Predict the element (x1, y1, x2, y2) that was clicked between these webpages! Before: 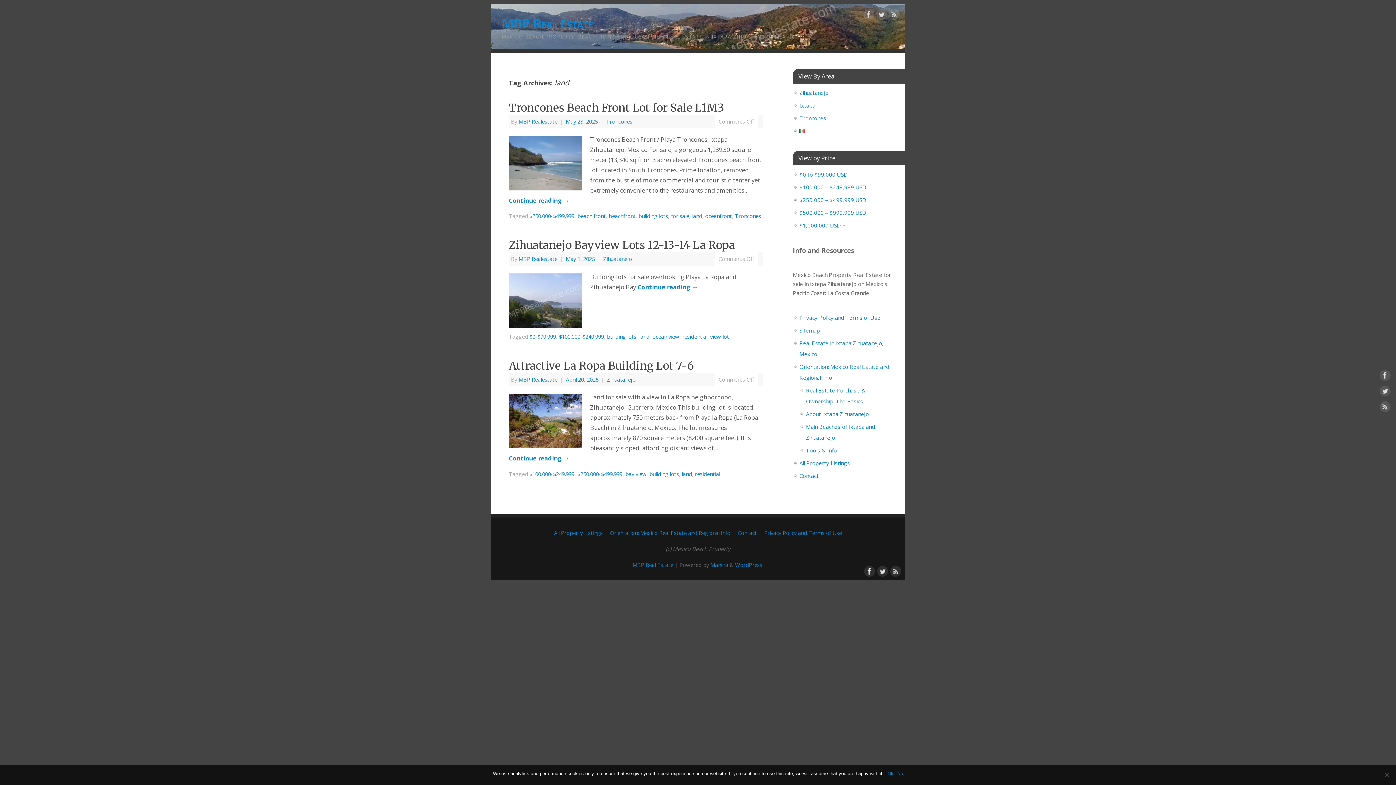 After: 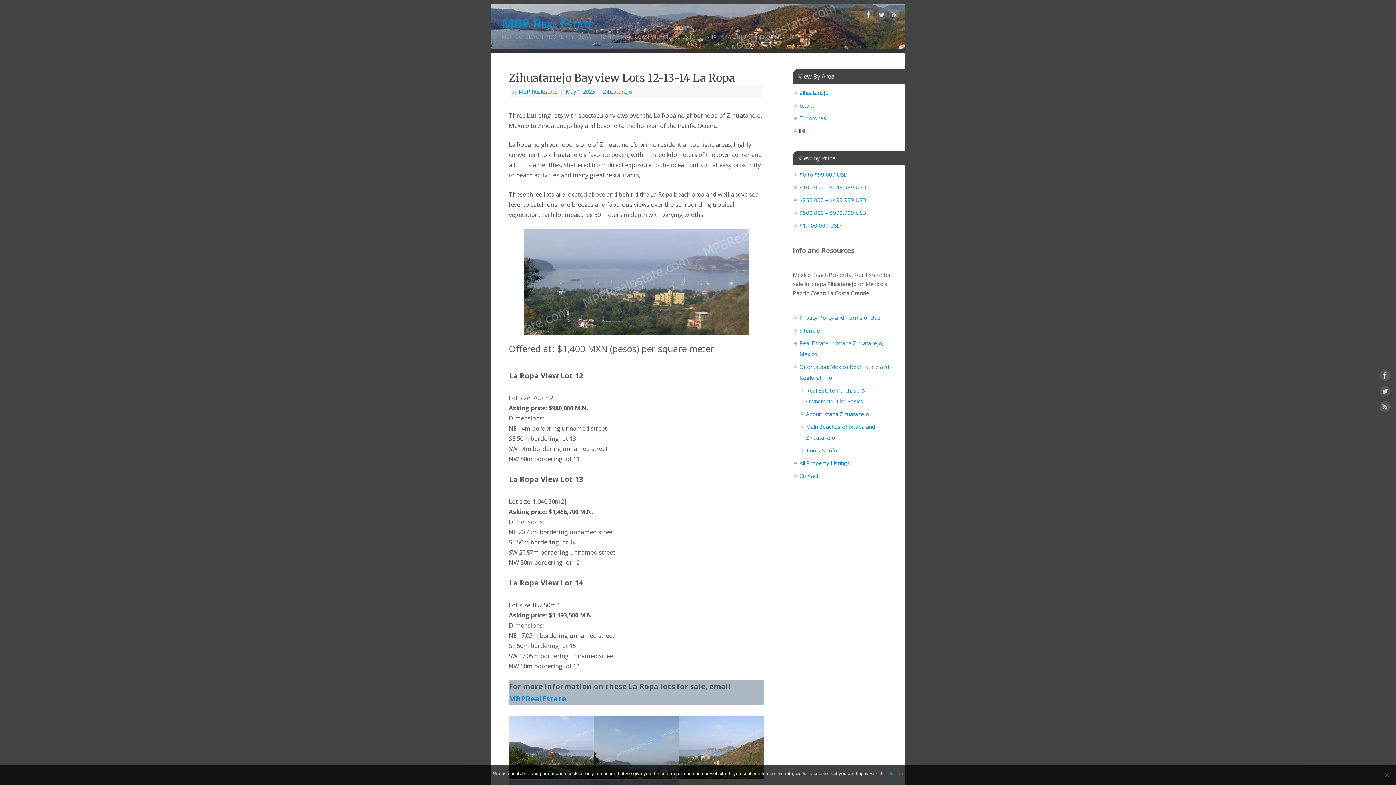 Action: label: Continue reading → bbox: (637, 282, 698, 292)